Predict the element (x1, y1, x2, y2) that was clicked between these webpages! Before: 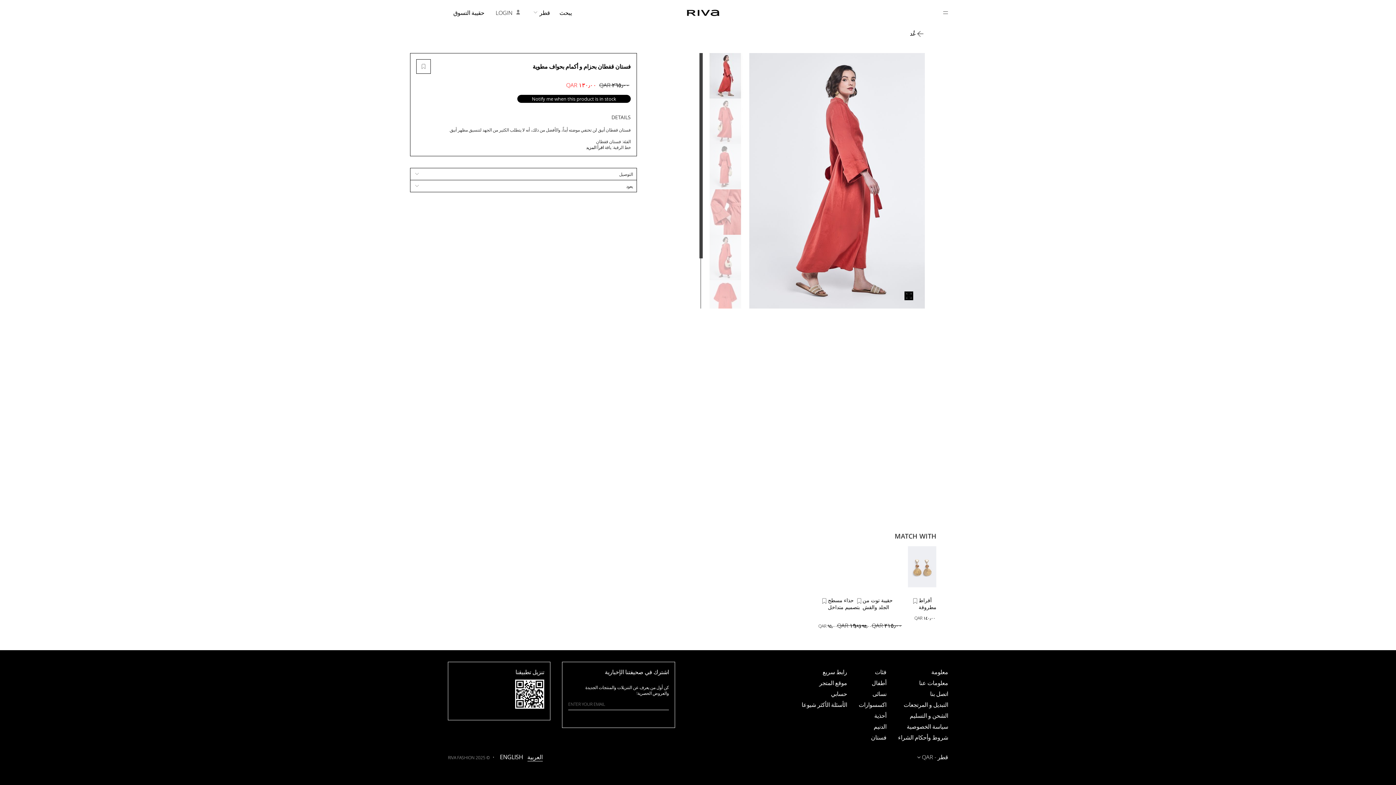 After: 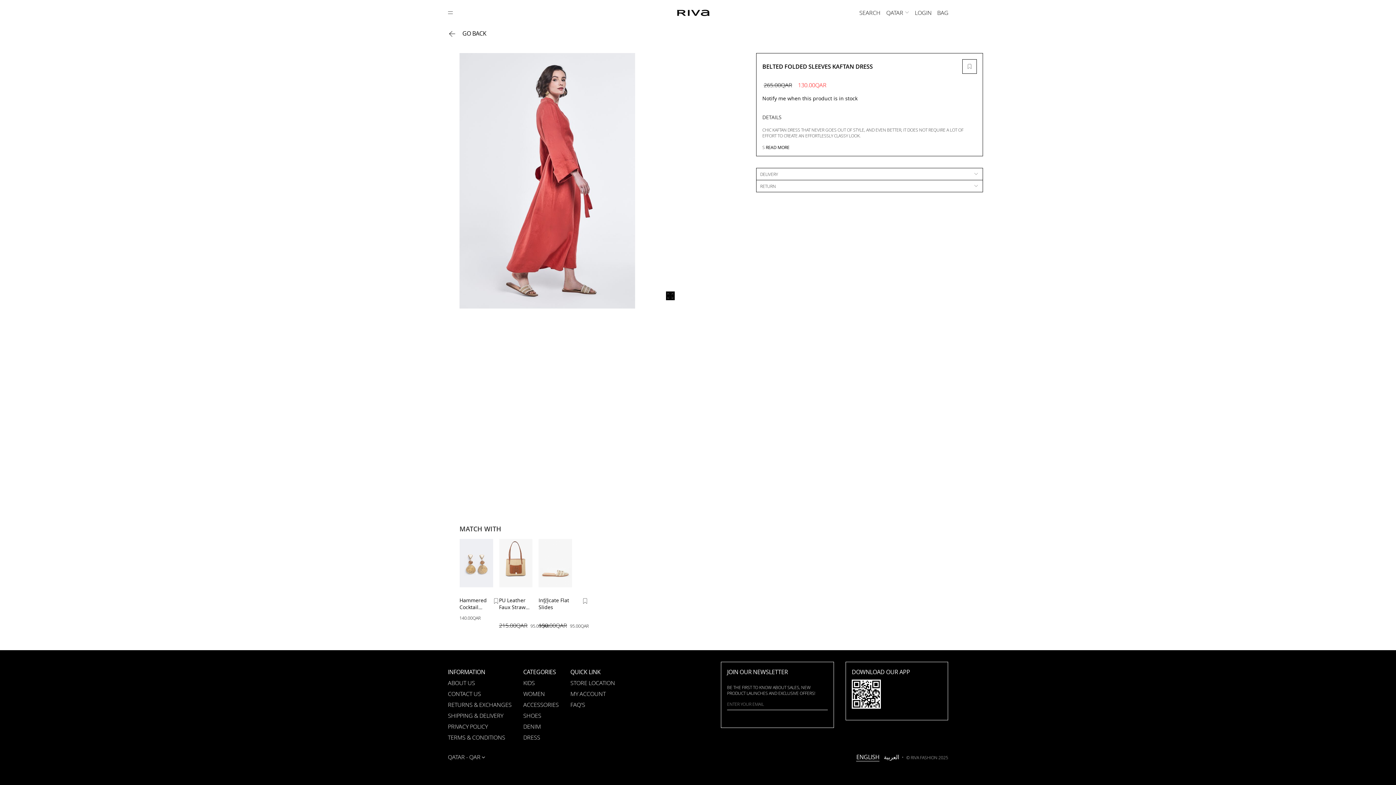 Action: bbox: (500, 753, 523, 761) label: ENGLISH